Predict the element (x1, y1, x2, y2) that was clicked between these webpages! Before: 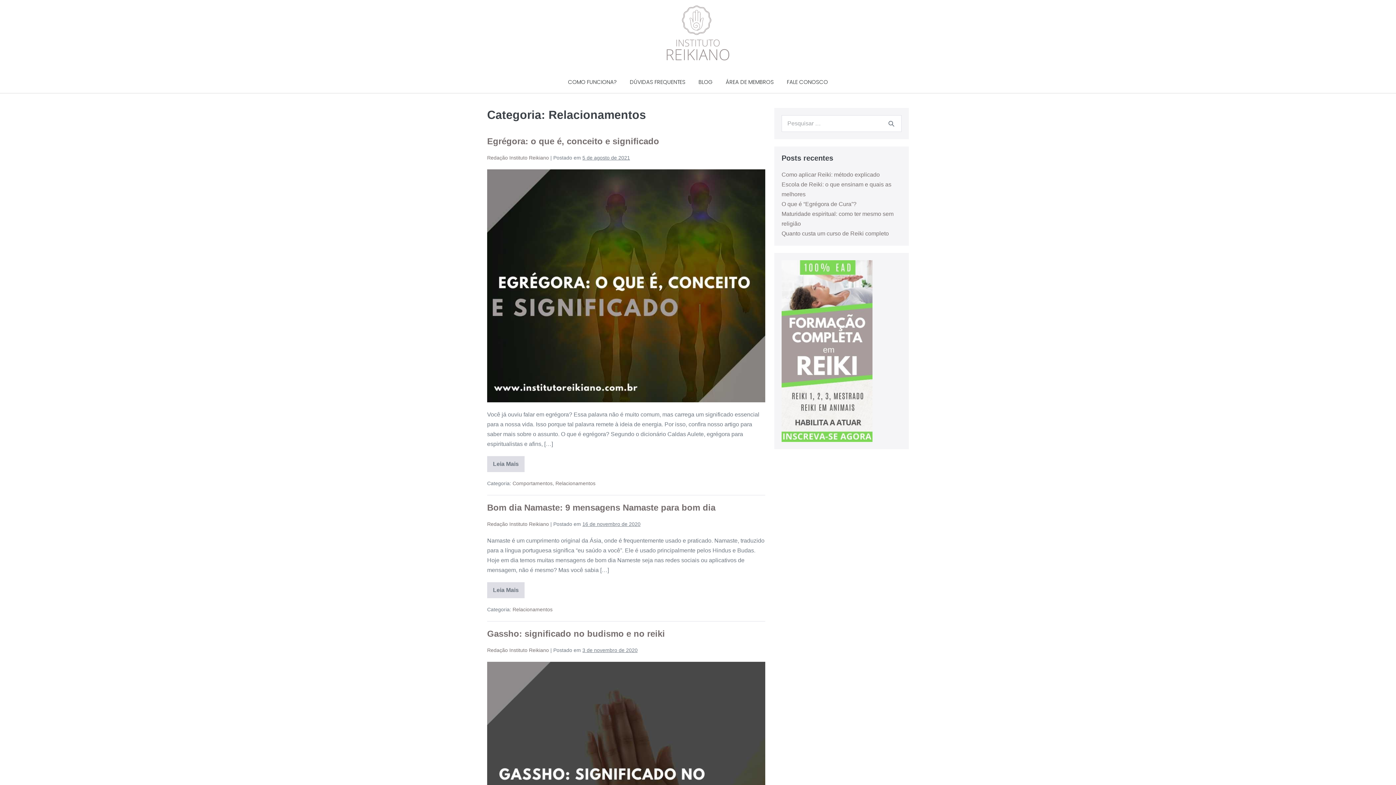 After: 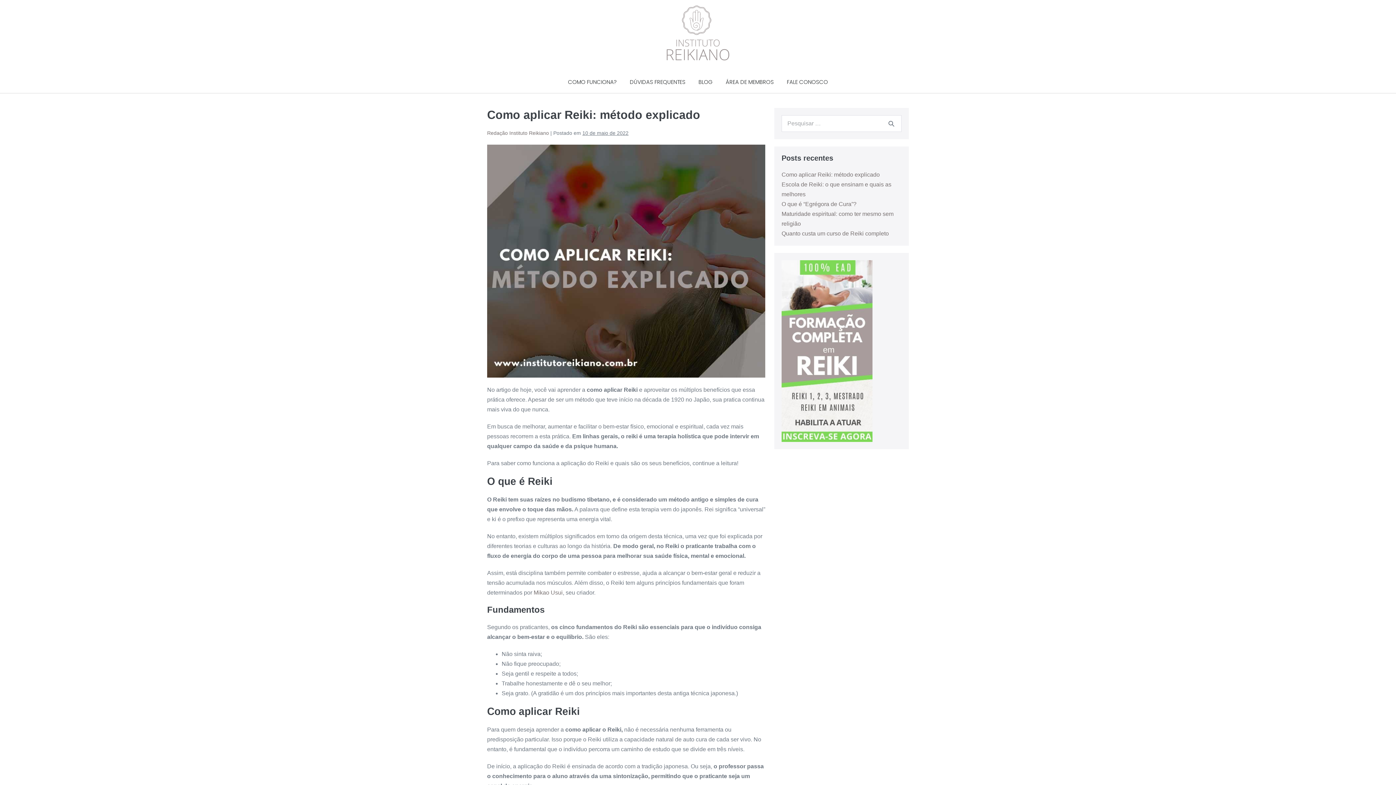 Action: label: Como aplicar Reiki: método explicado bbox: (781, 171, 879, 177)